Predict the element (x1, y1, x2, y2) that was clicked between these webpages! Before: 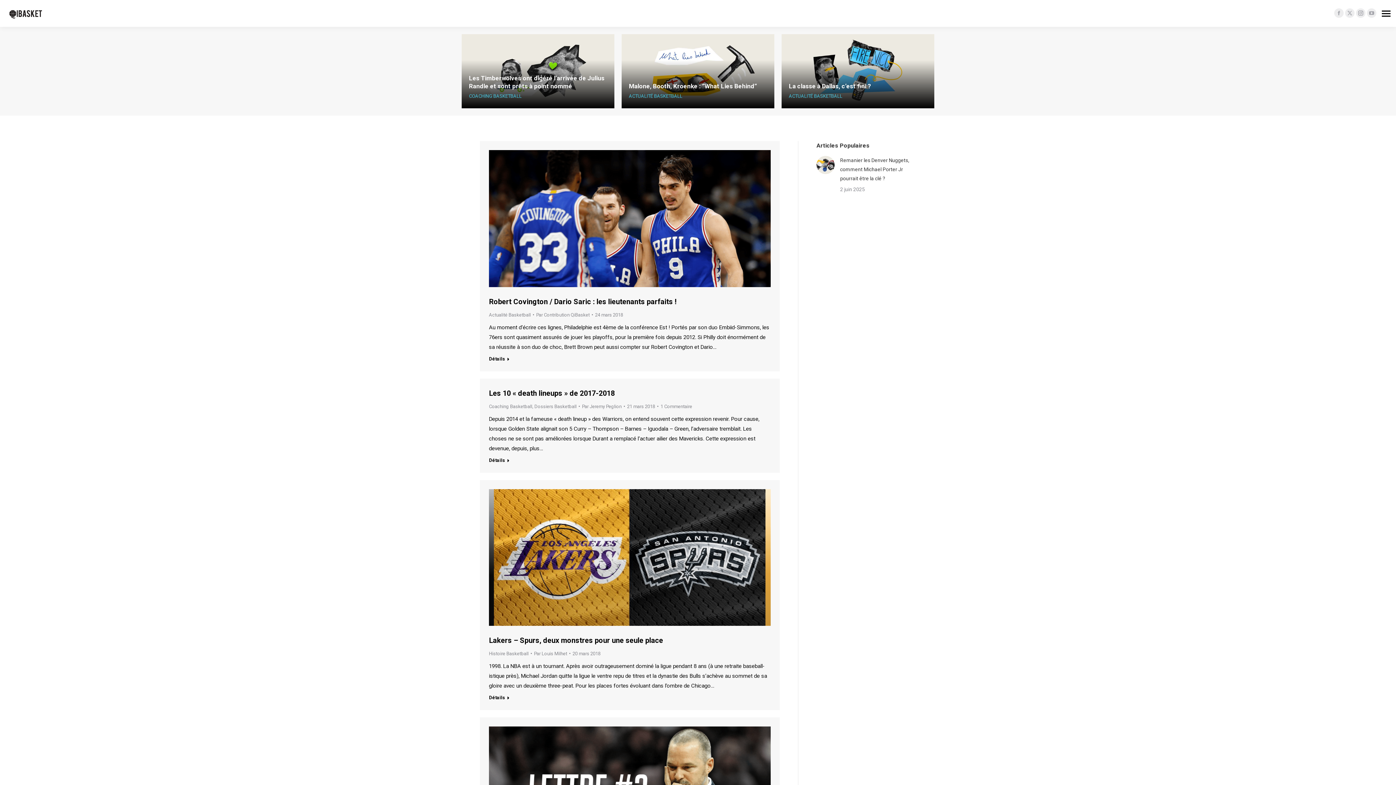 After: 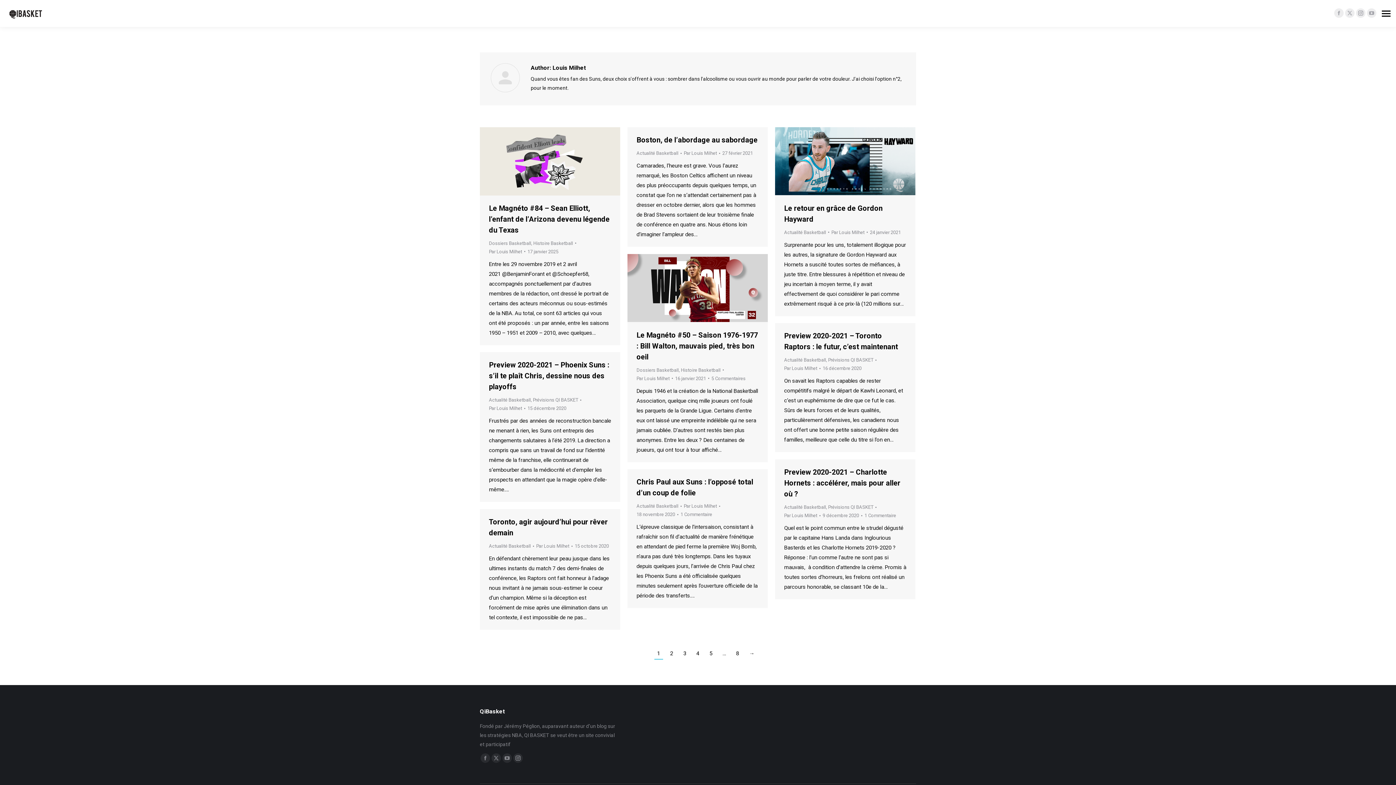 Action: label: Par Louis Milhet bbox: (534, 649, 570, 658)